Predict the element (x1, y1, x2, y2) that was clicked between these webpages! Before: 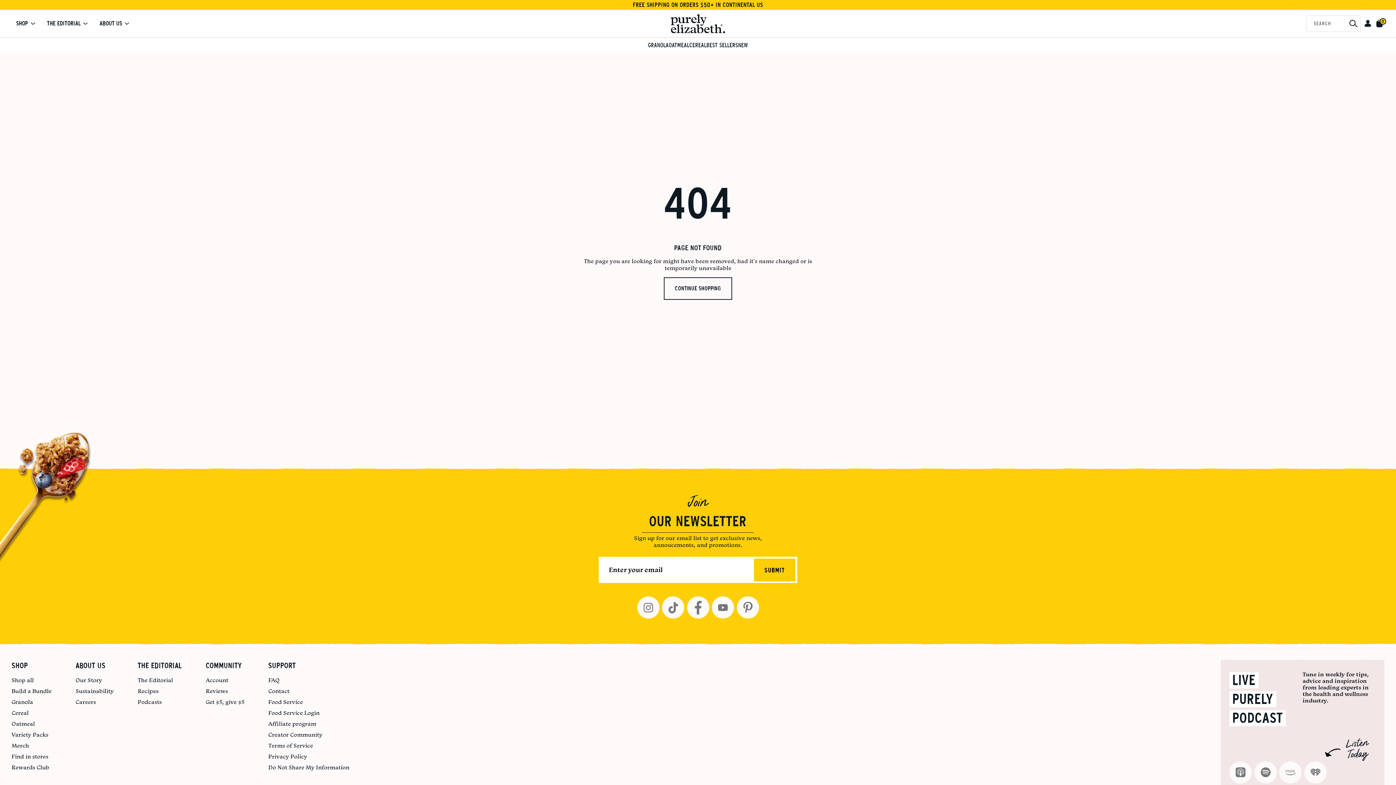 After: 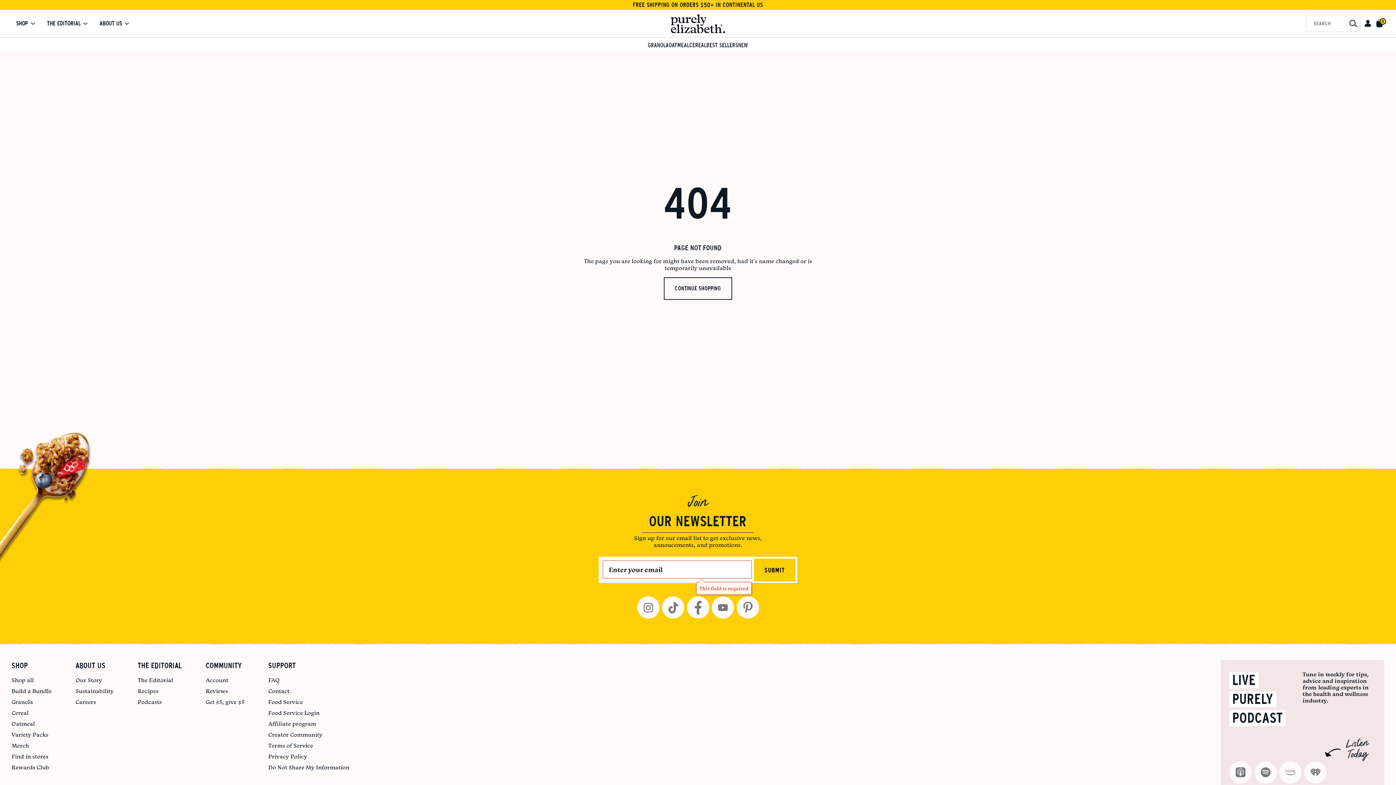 Action: bbox: (754, 560, 795, 581) label: Submit